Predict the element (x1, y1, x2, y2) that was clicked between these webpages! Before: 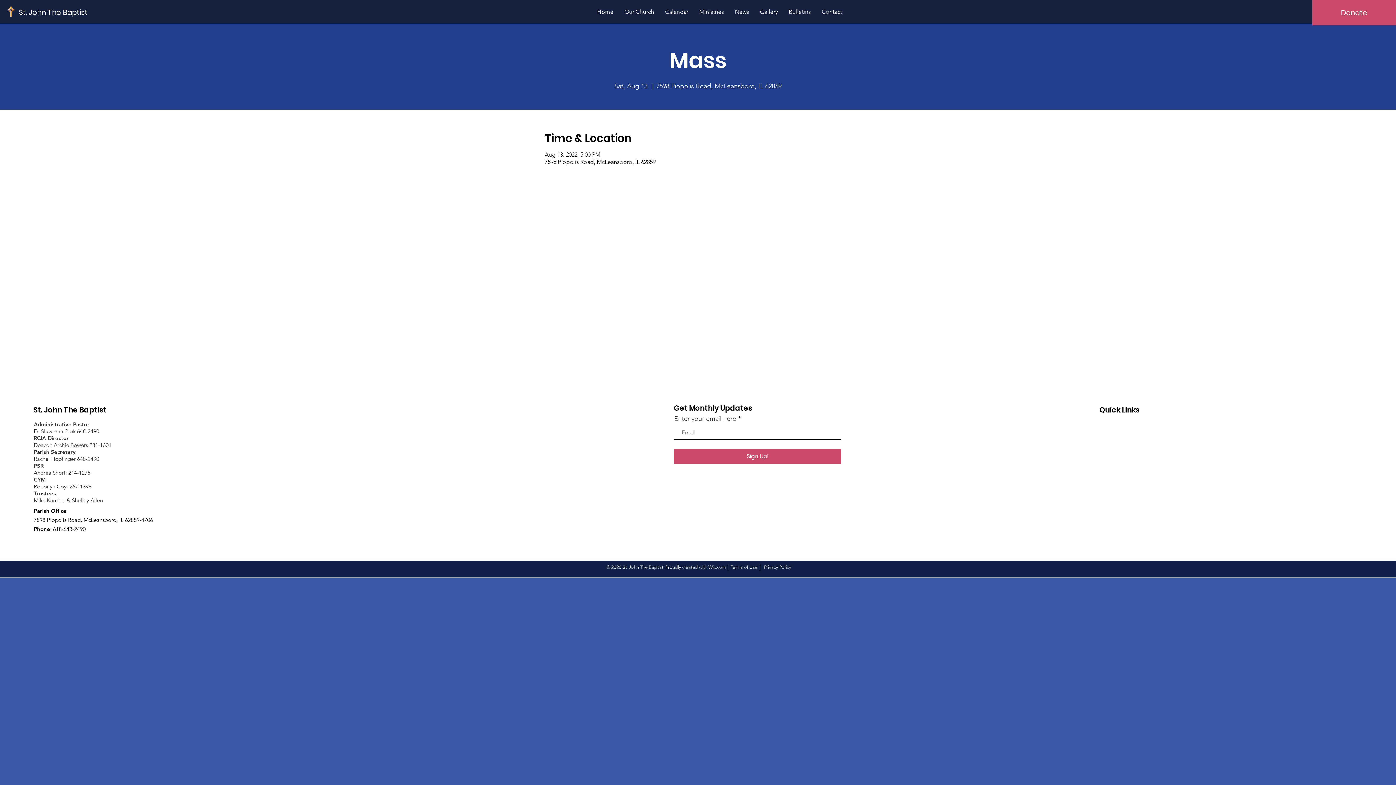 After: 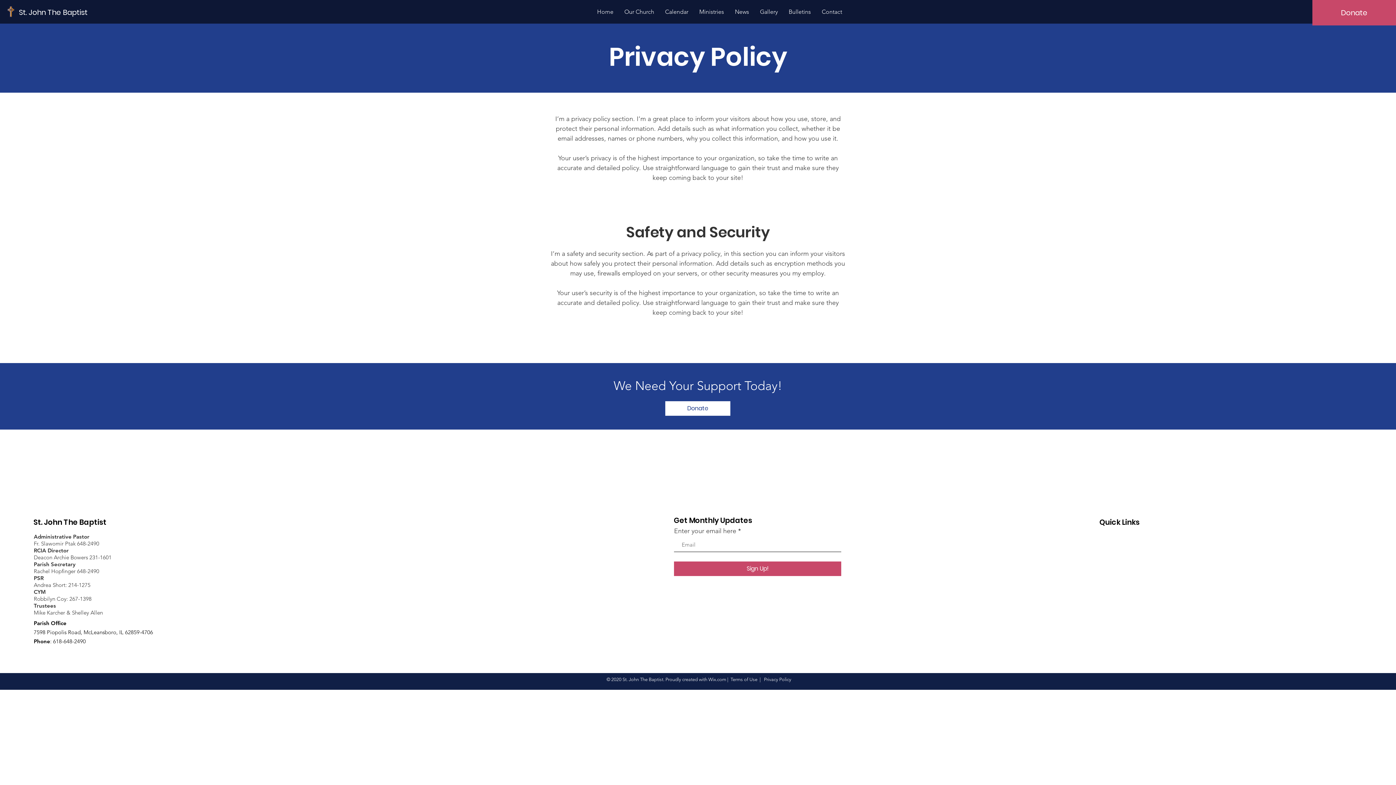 Action: label:  Privacy Policy bbox: (763, 564, 791, 570)